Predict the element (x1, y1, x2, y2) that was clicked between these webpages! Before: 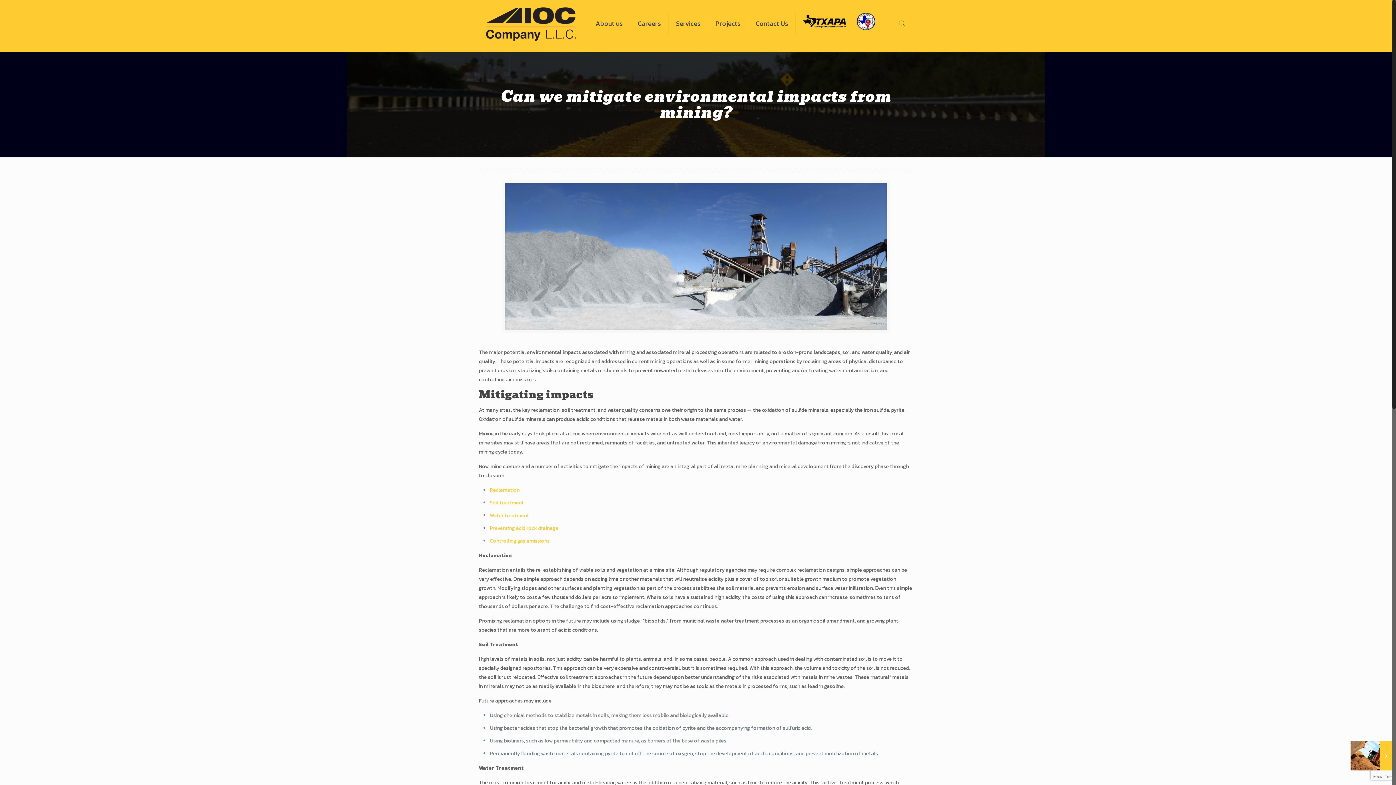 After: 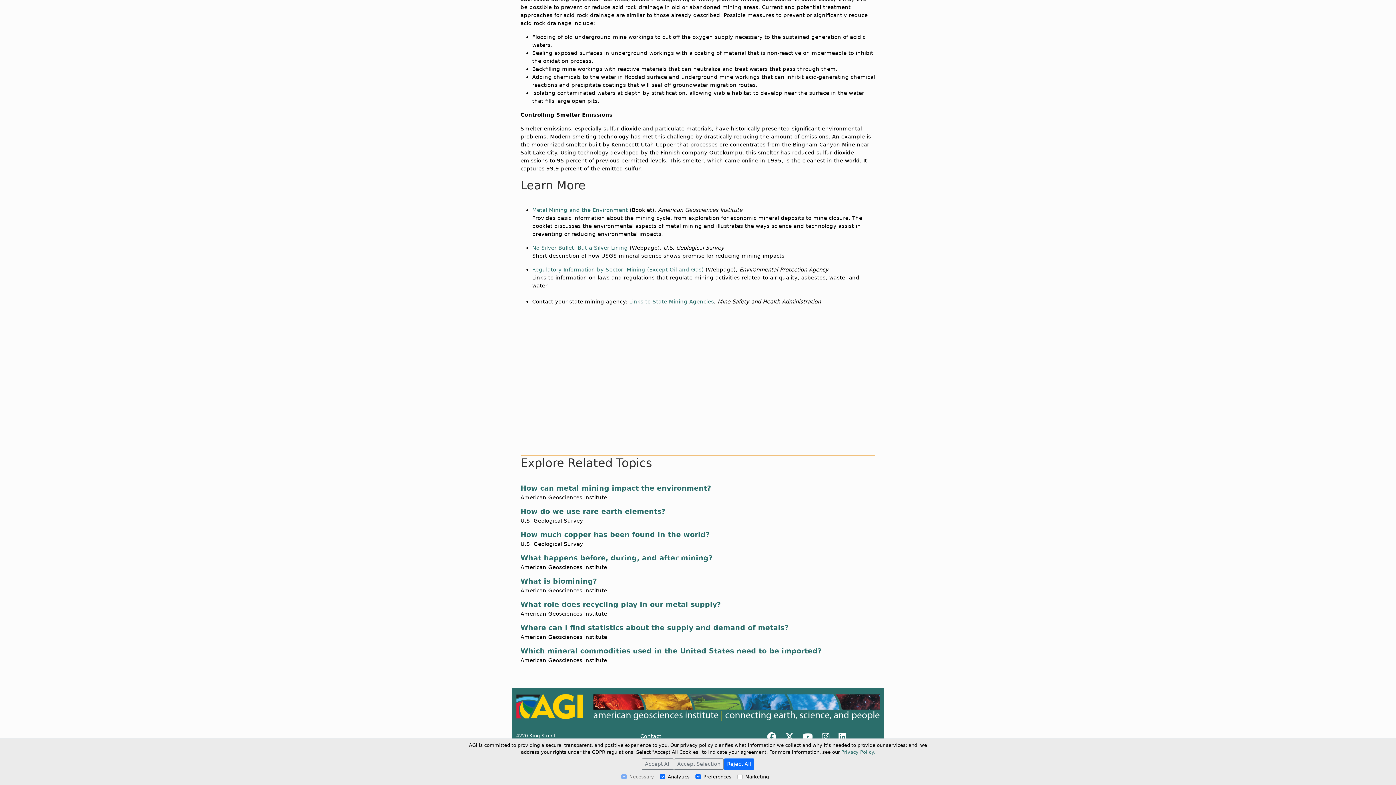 Action: label: Controlling gas emissions bbox: (489, 537, 549, 545)